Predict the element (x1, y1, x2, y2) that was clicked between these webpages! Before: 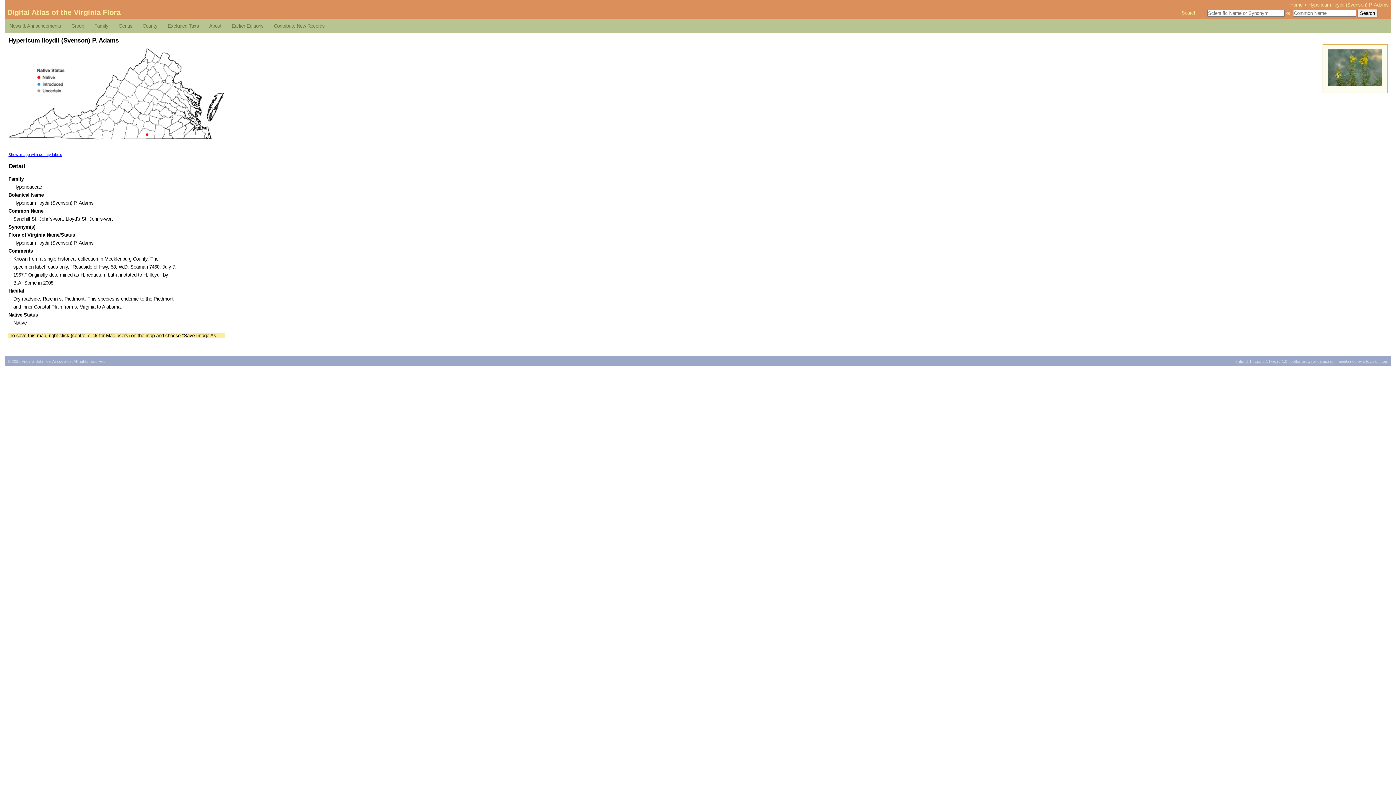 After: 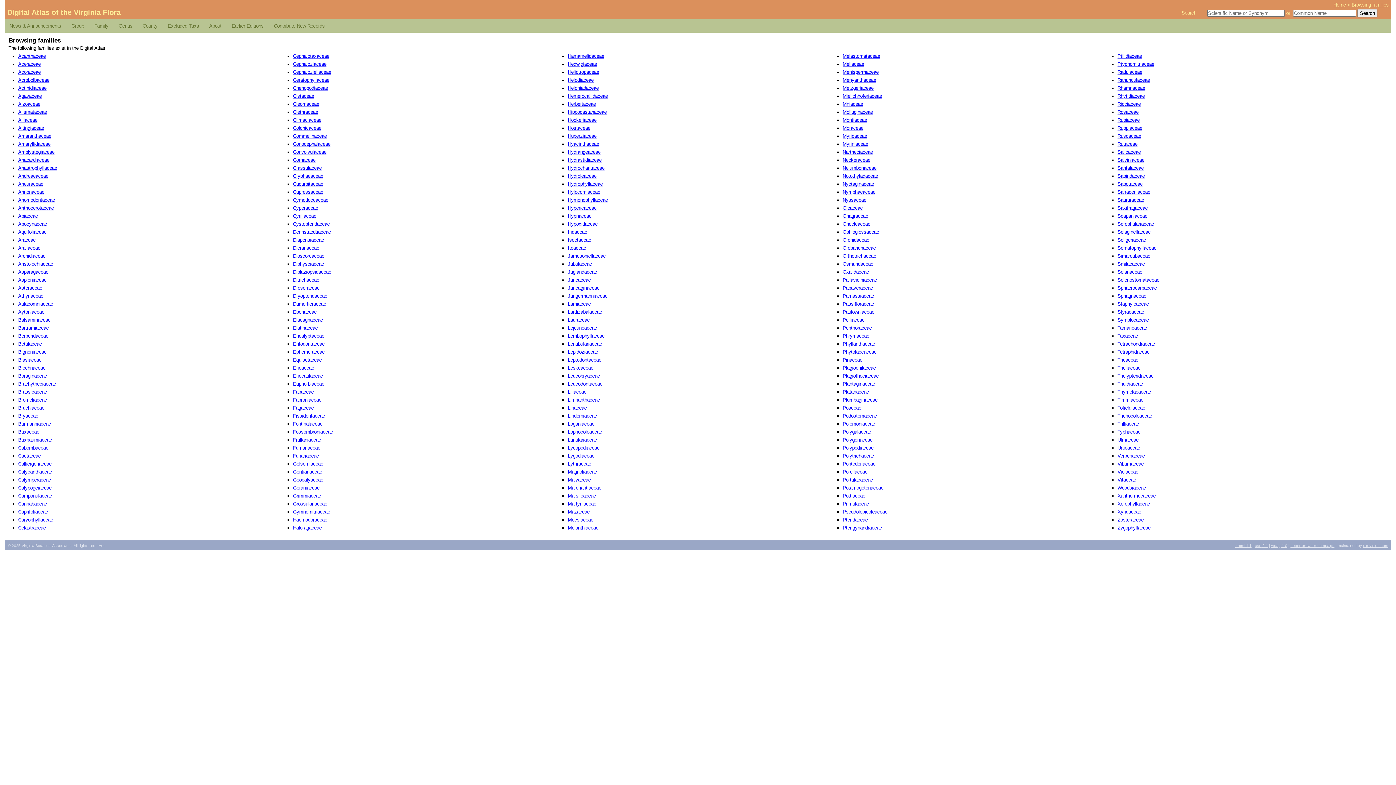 Action: bbox: (91, 21, 111, 31) label: Family